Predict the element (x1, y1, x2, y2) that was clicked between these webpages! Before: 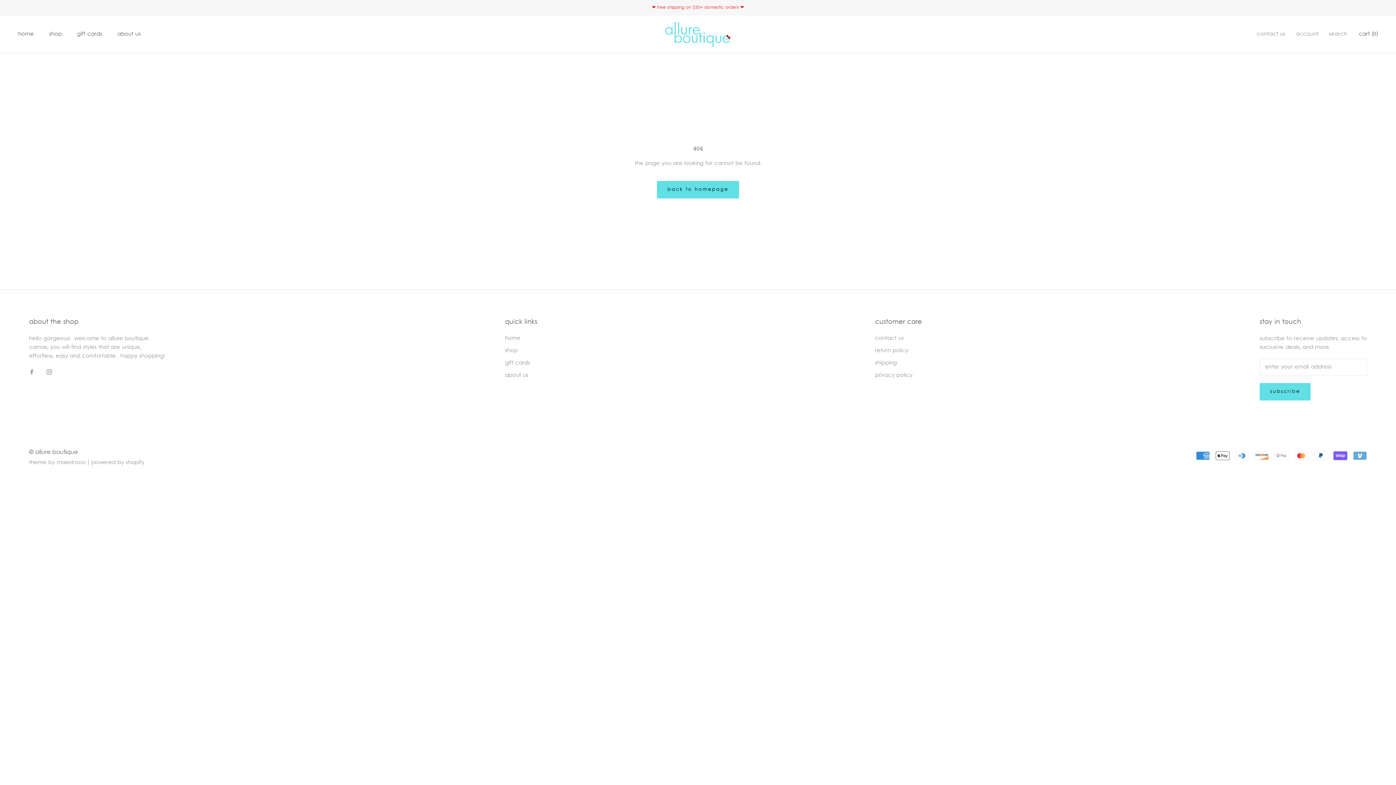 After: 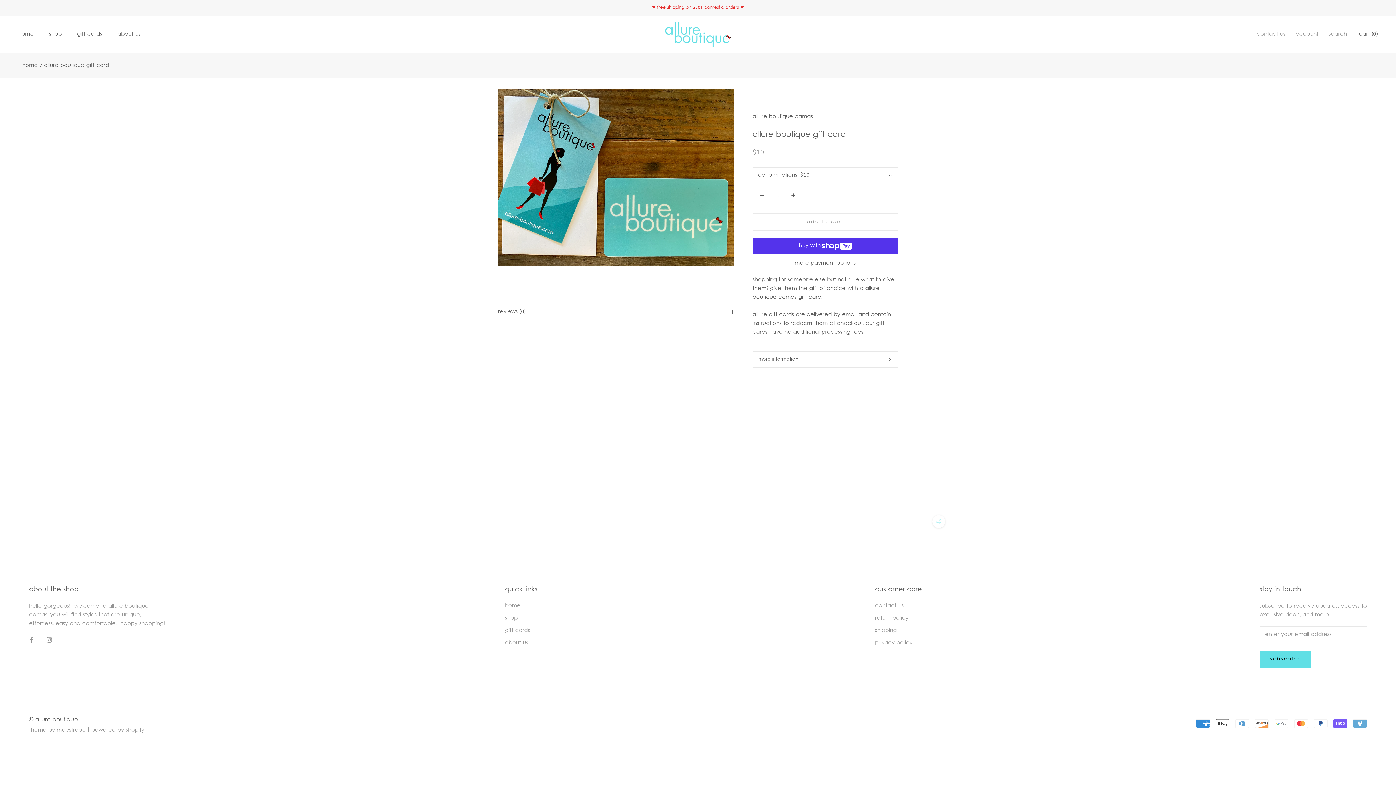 Action: bbox: (77, 30, 102, 38) label: gift cards
gift cards